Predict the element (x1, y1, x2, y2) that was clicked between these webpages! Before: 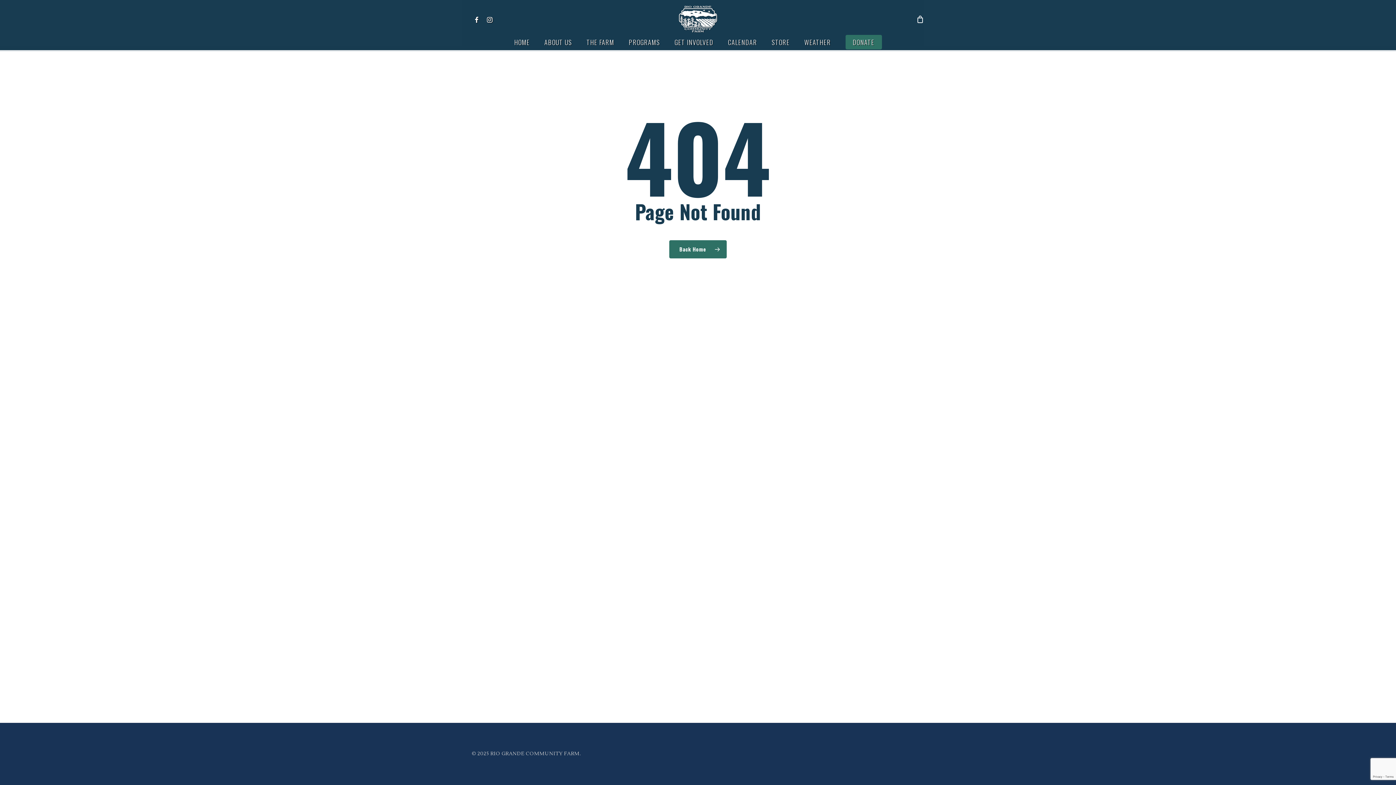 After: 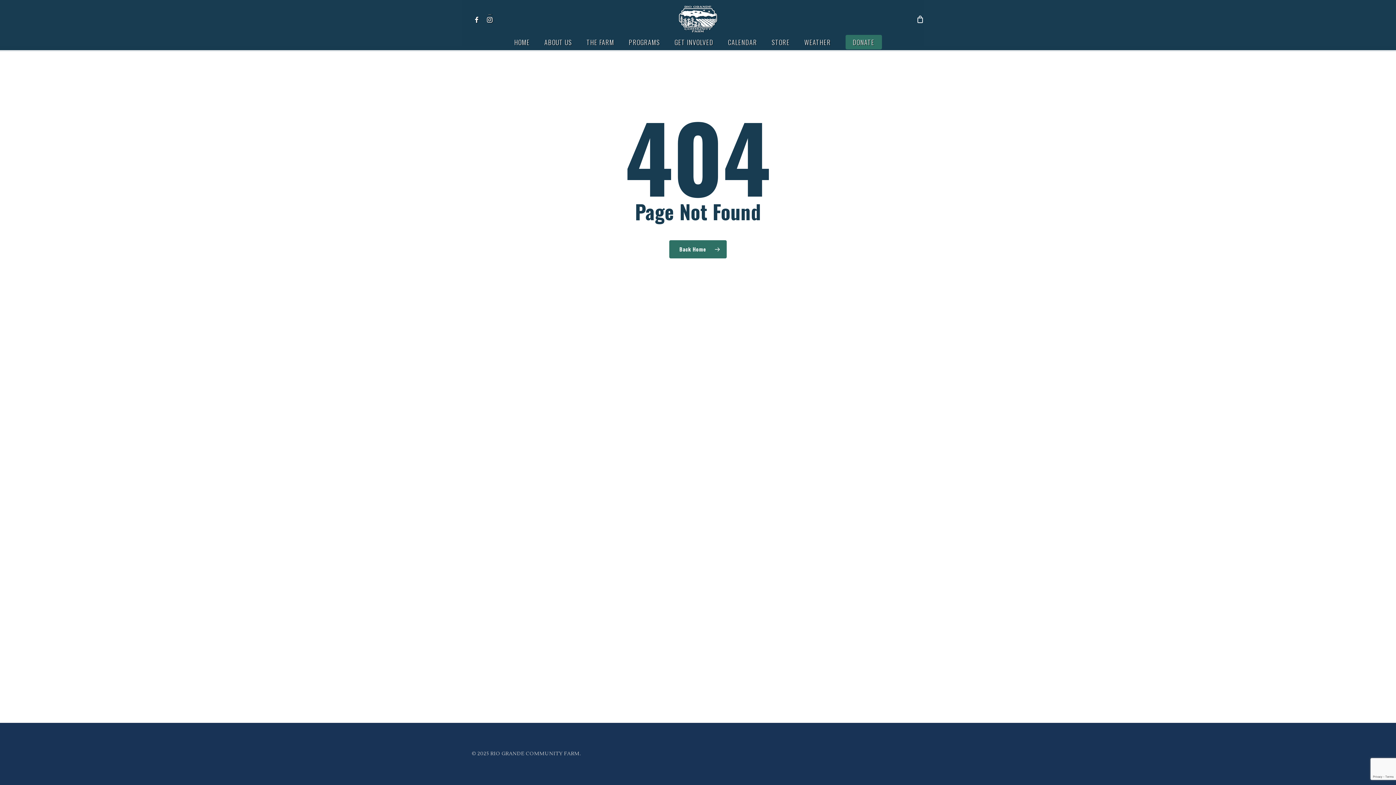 Action: label: INSTAGRAM bbox: (483, 14, 496, 23)